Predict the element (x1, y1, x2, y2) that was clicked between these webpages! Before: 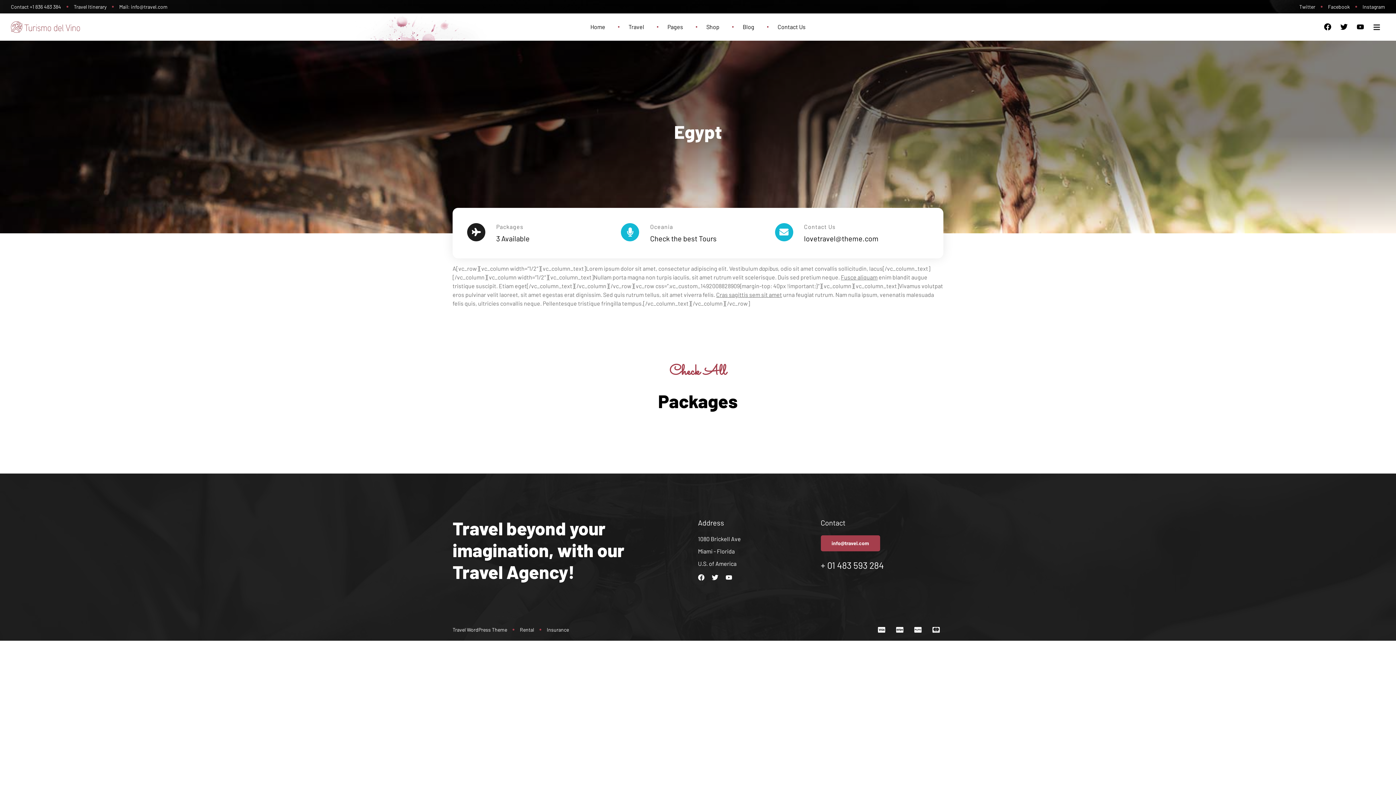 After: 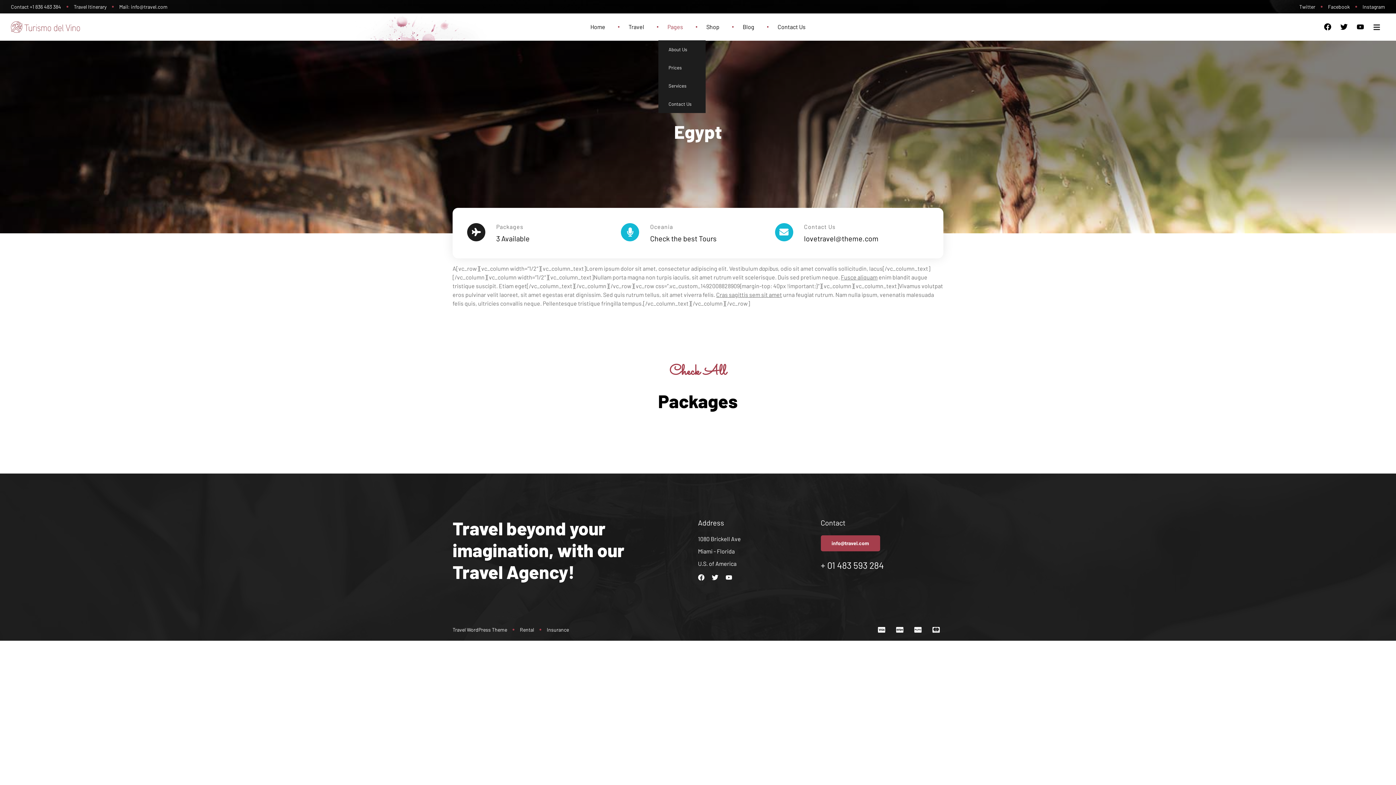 Action: bbox: (658, 23, 696, 30) label: Pages